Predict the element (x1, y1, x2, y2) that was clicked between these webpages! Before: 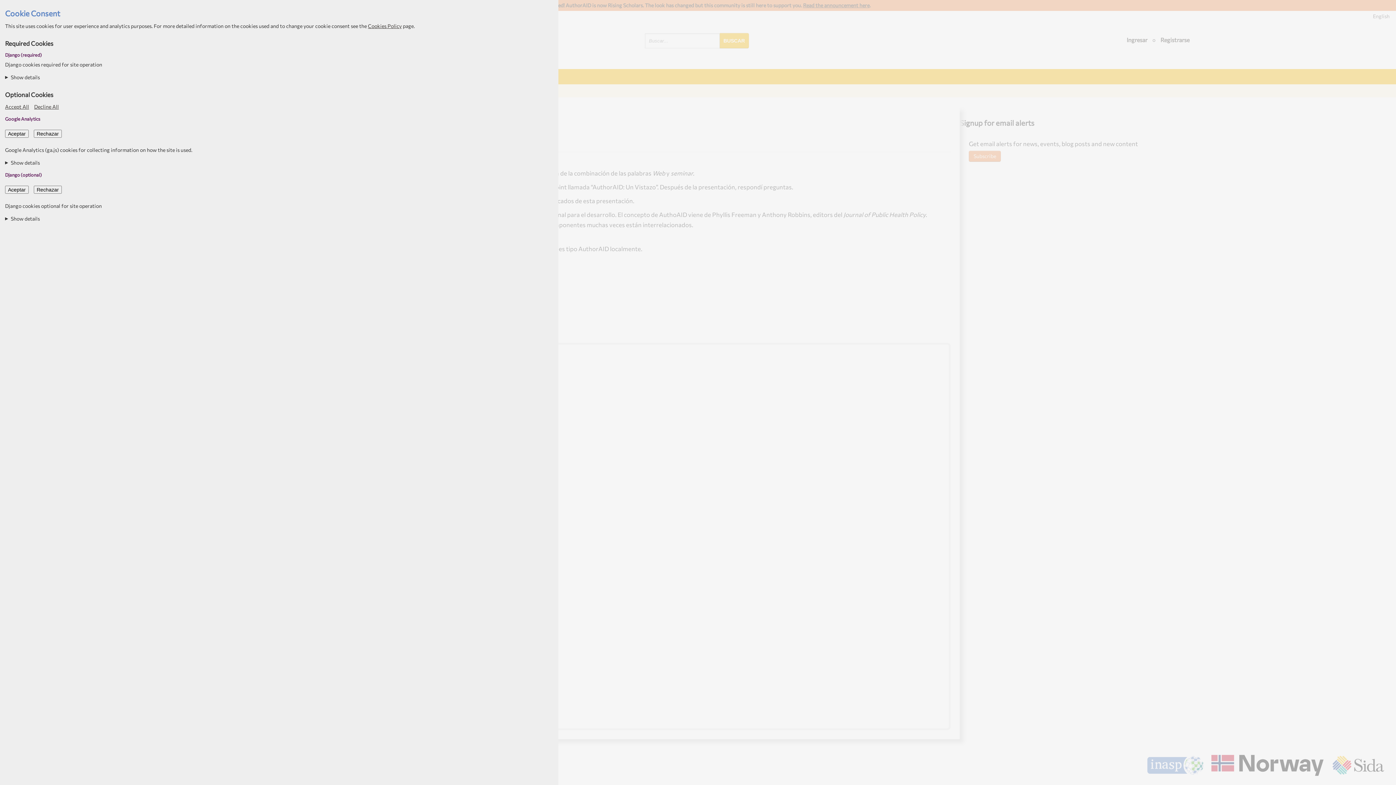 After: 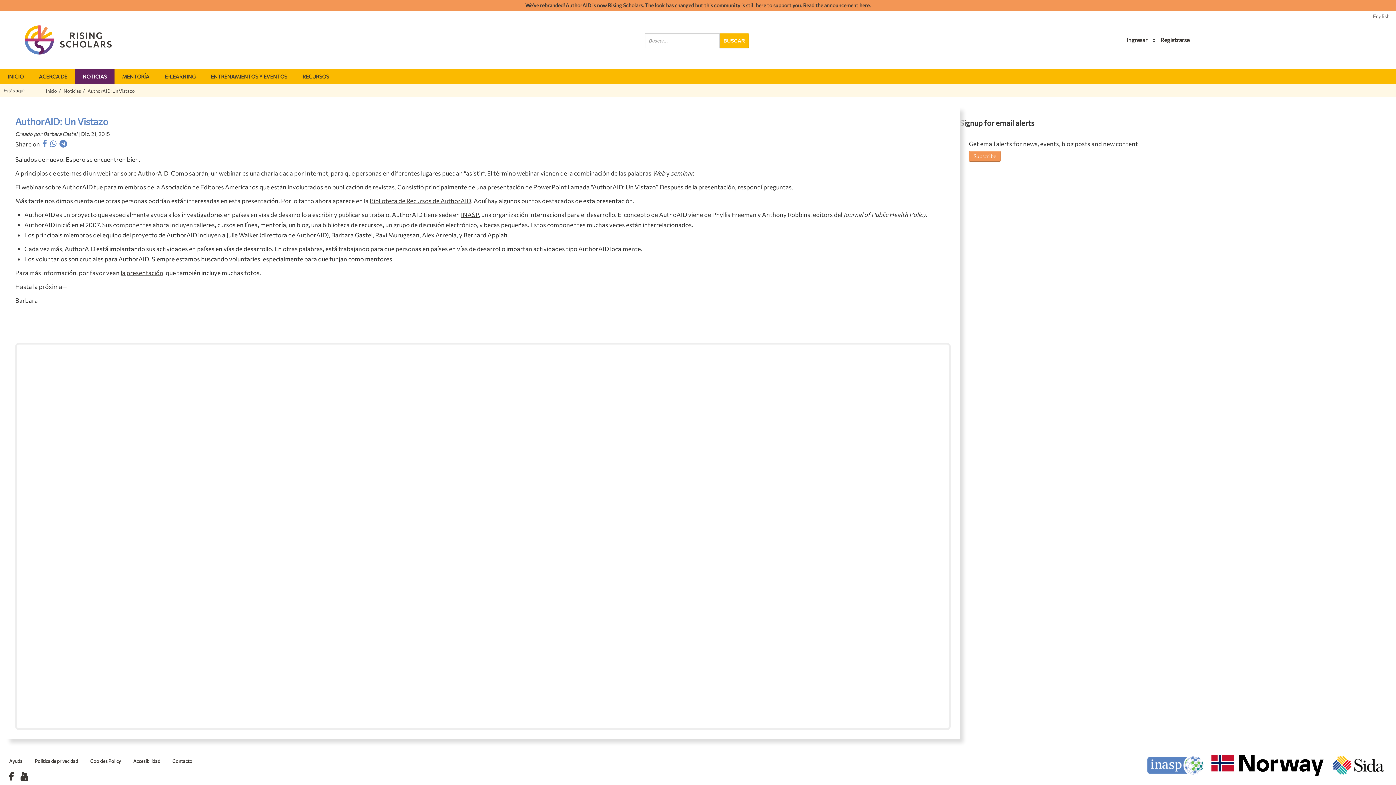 Action: label: Decline All bbox: (34, 103, 58, 109)